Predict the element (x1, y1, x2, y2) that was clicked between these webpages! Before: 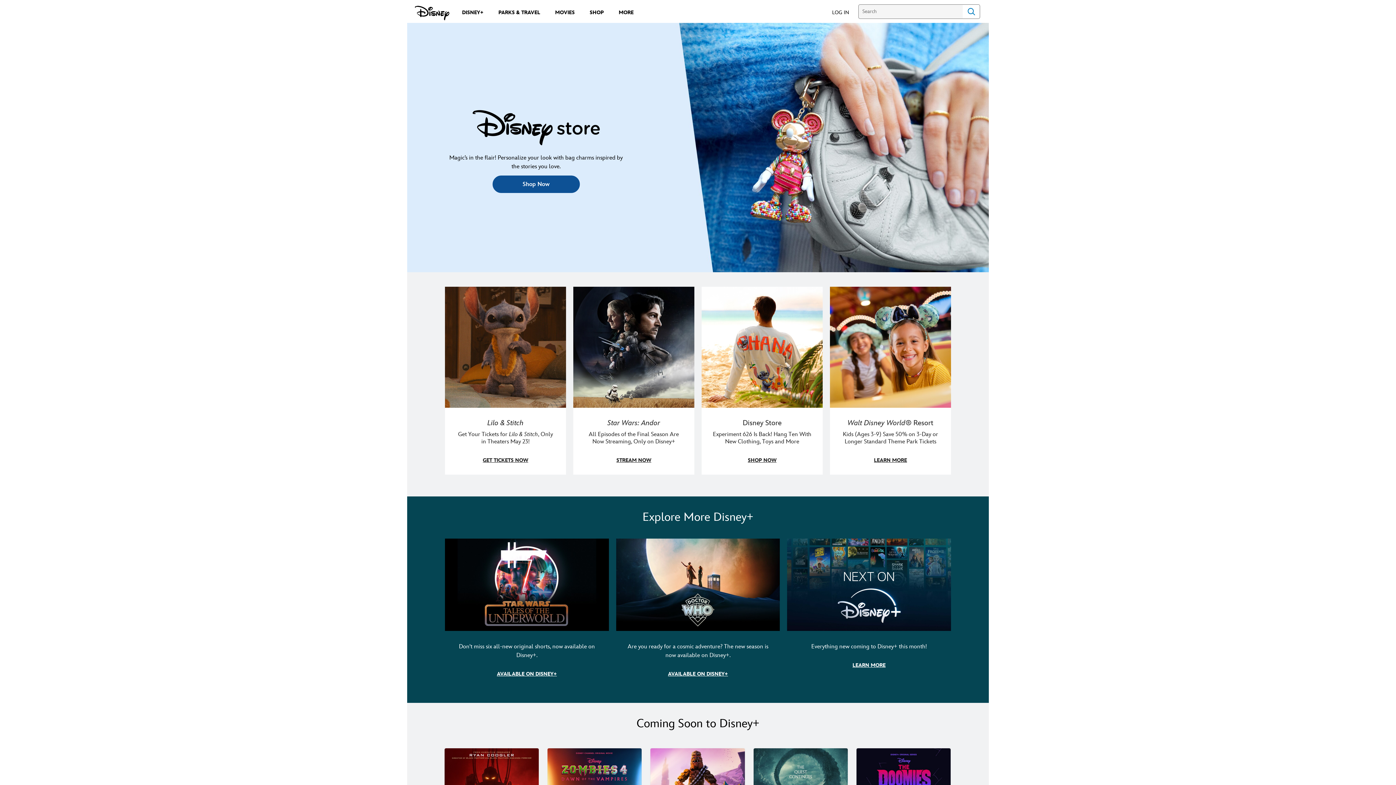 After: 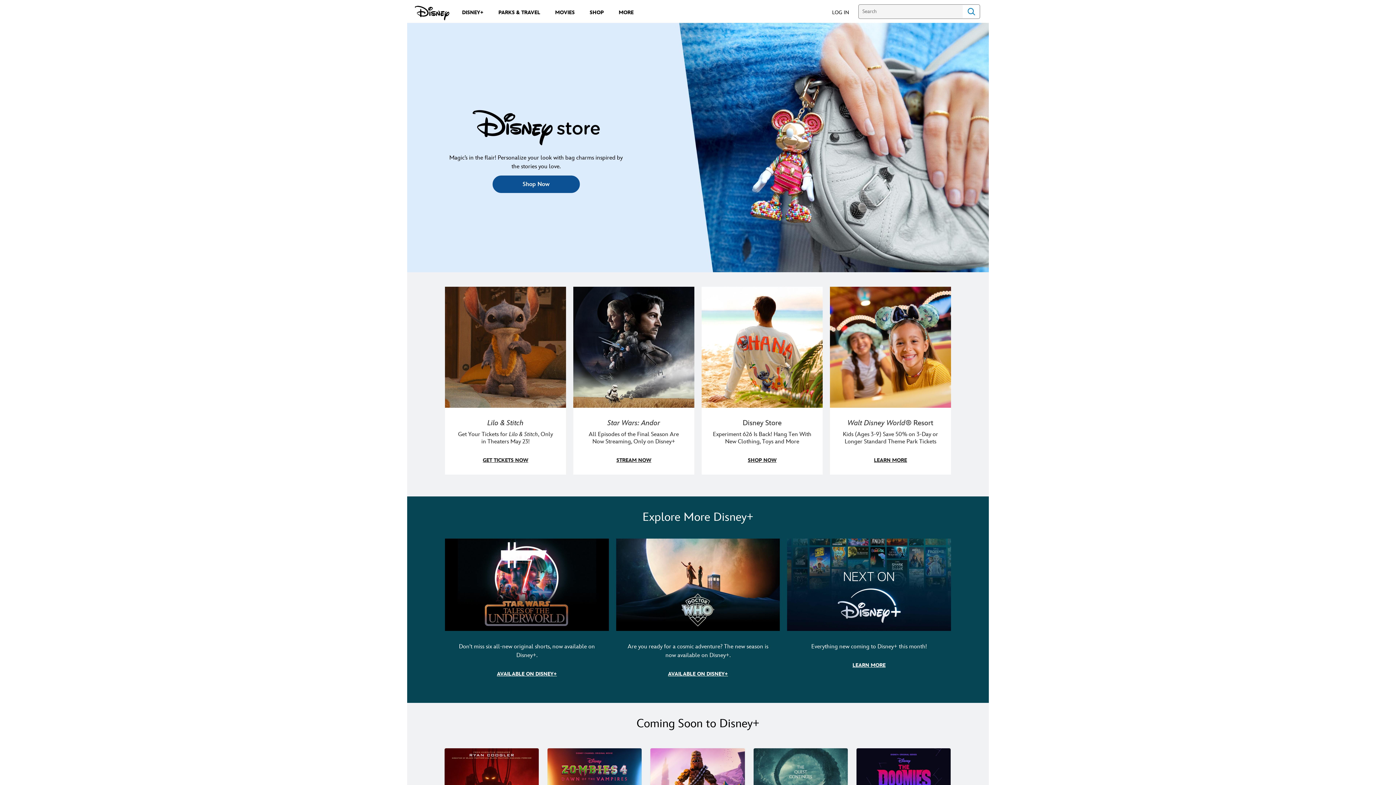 Action: label: LOG IN bbox: (832, 5, 849, 18)